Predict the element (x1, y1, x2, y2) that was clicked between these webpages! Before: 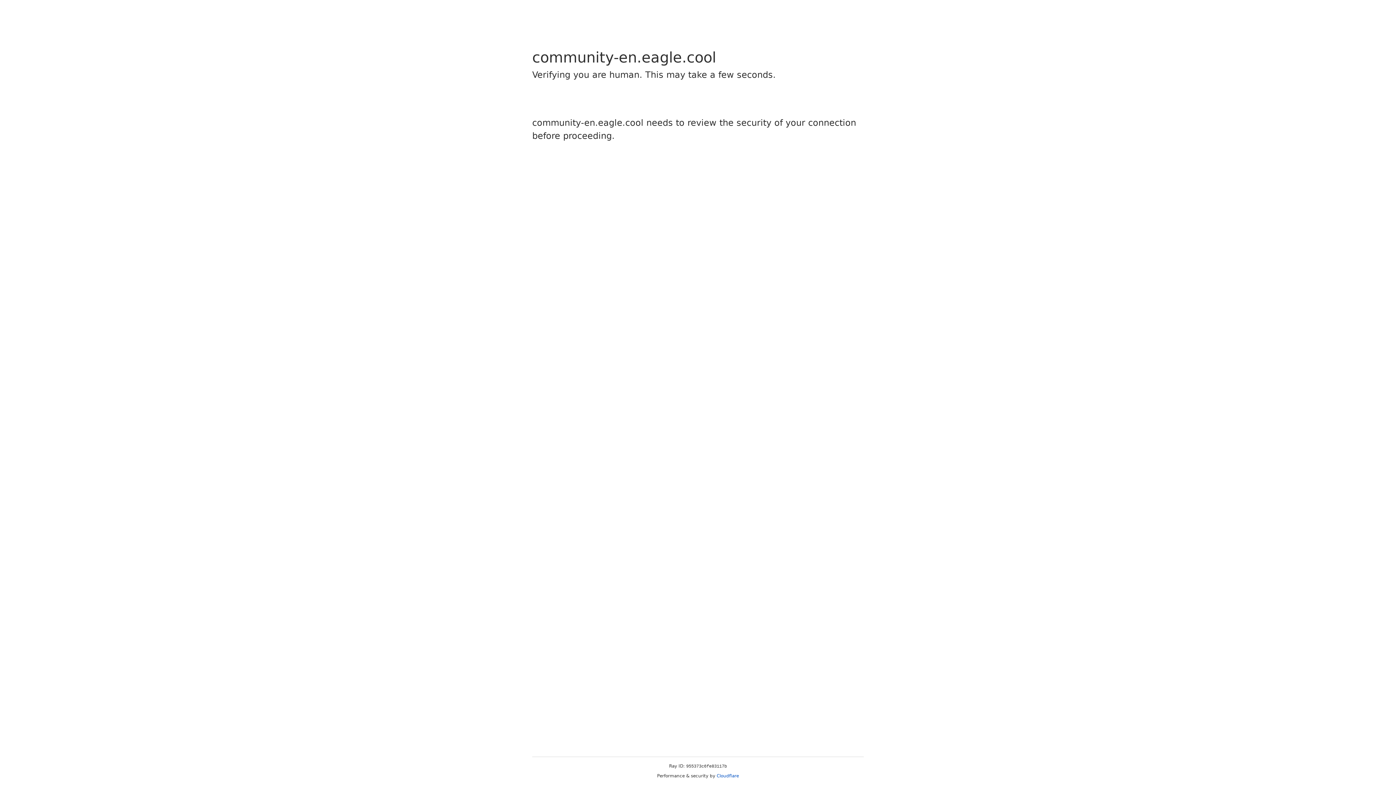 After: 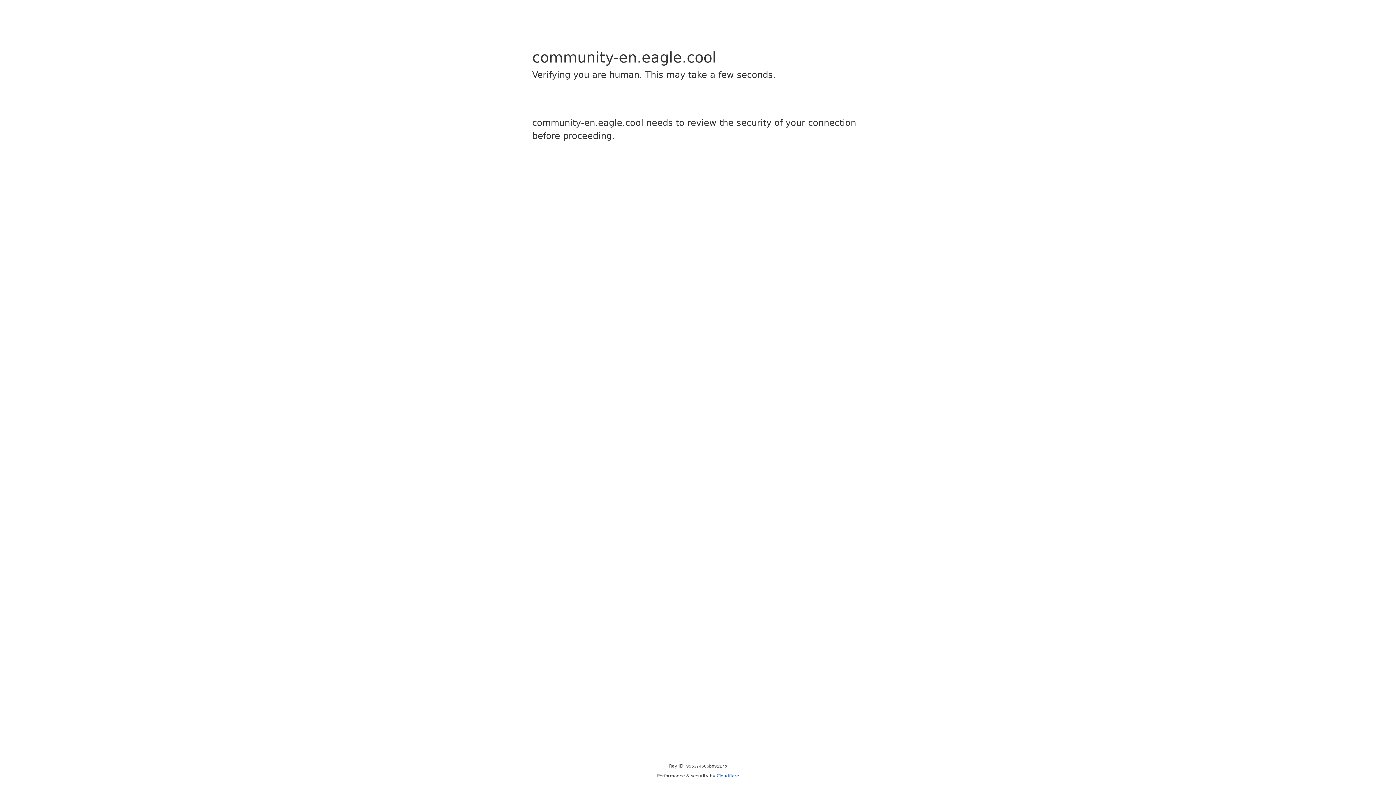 Action: bbox: (716, 773, 739, 778) label: Cloudflare